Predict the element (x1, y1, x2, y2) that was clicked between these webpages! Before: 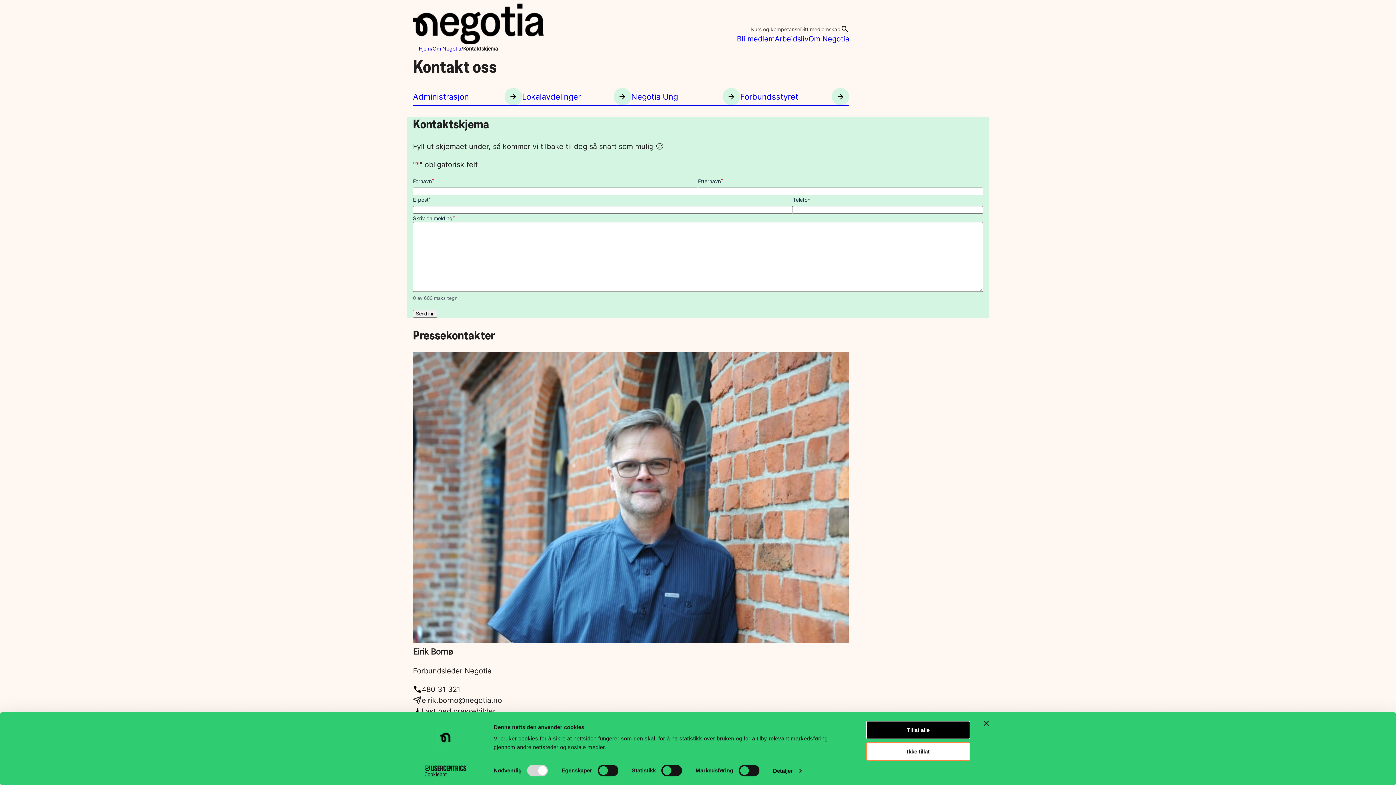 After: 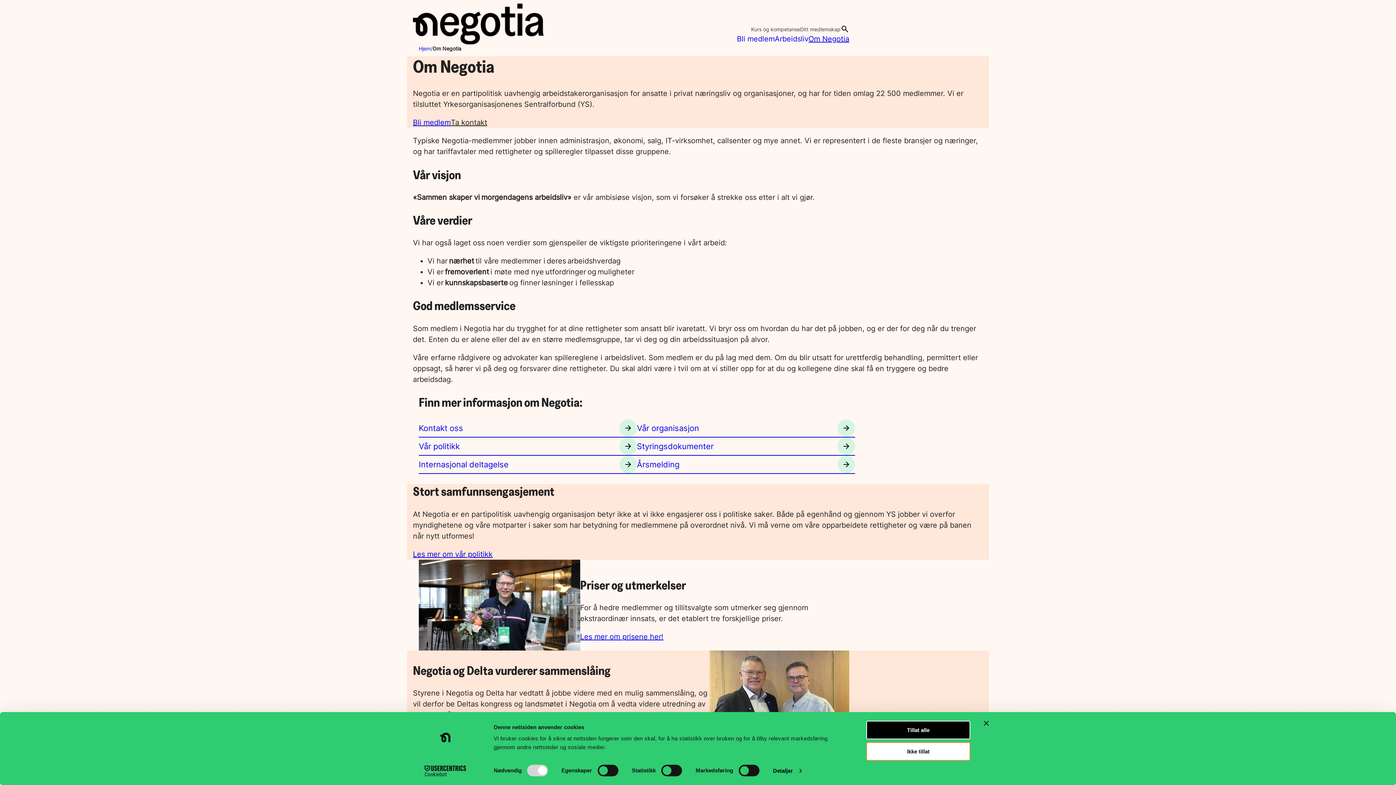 Action: label: Om Negotia bbox: (432, 45, 461, 51)